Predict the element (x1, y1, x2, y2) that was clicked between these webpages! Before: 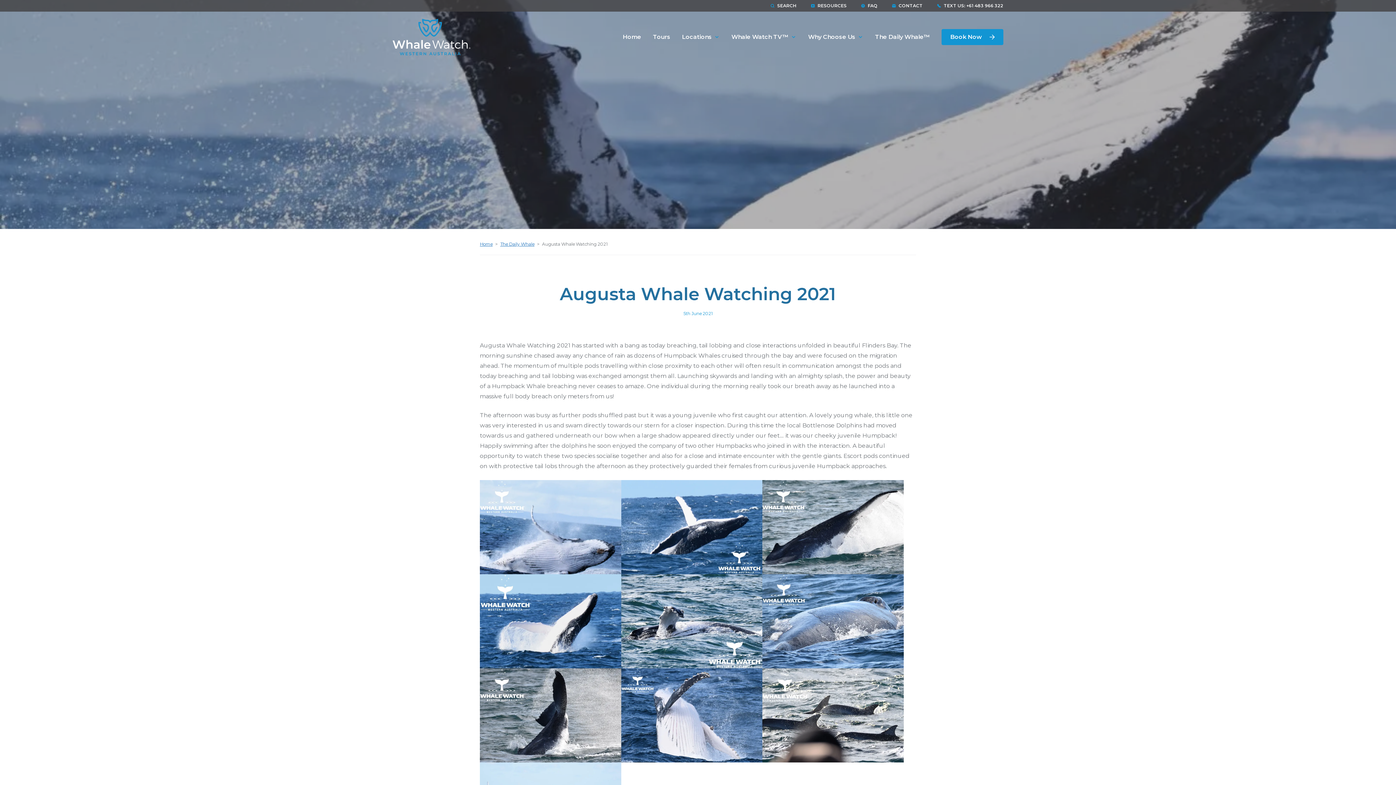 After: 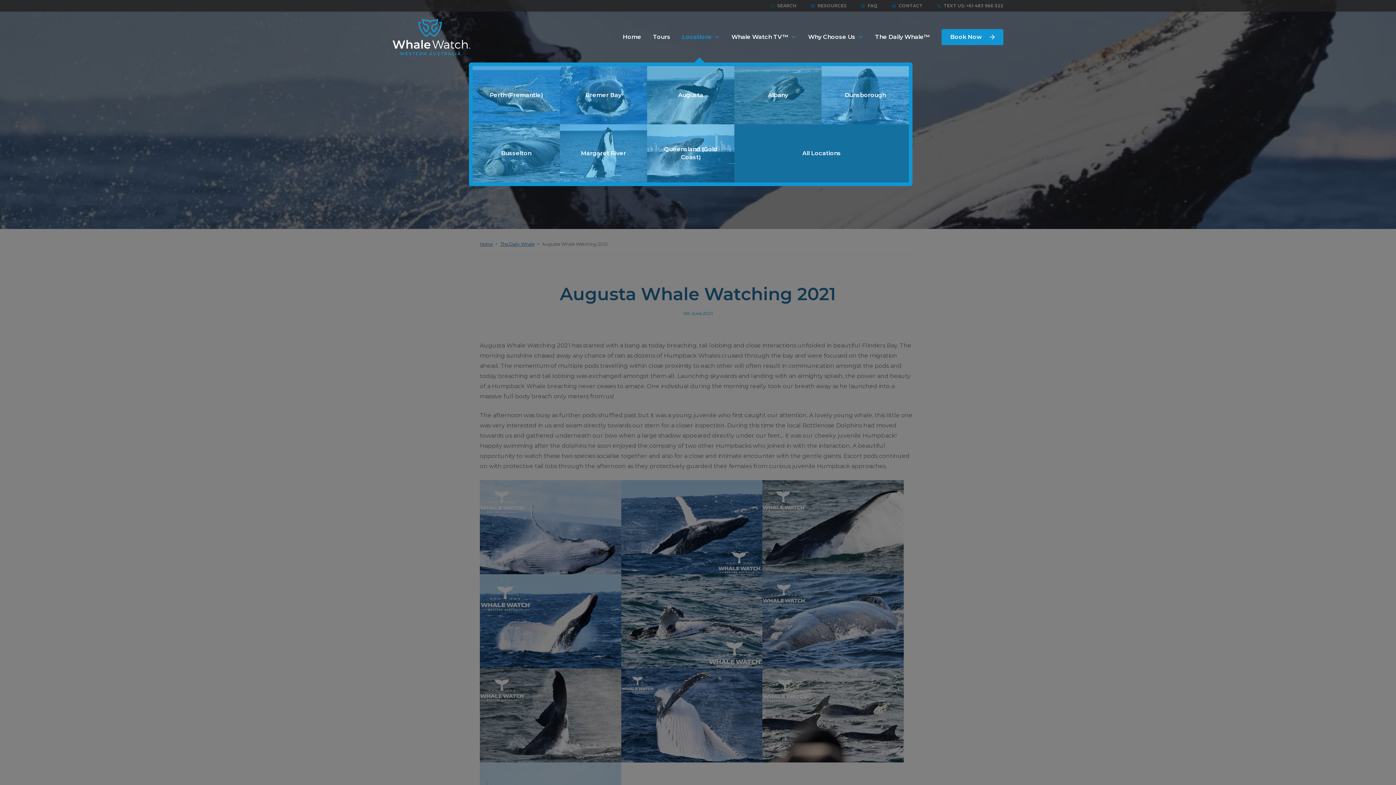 Action: label: Locations bbox: (676, 26, 725, 48)